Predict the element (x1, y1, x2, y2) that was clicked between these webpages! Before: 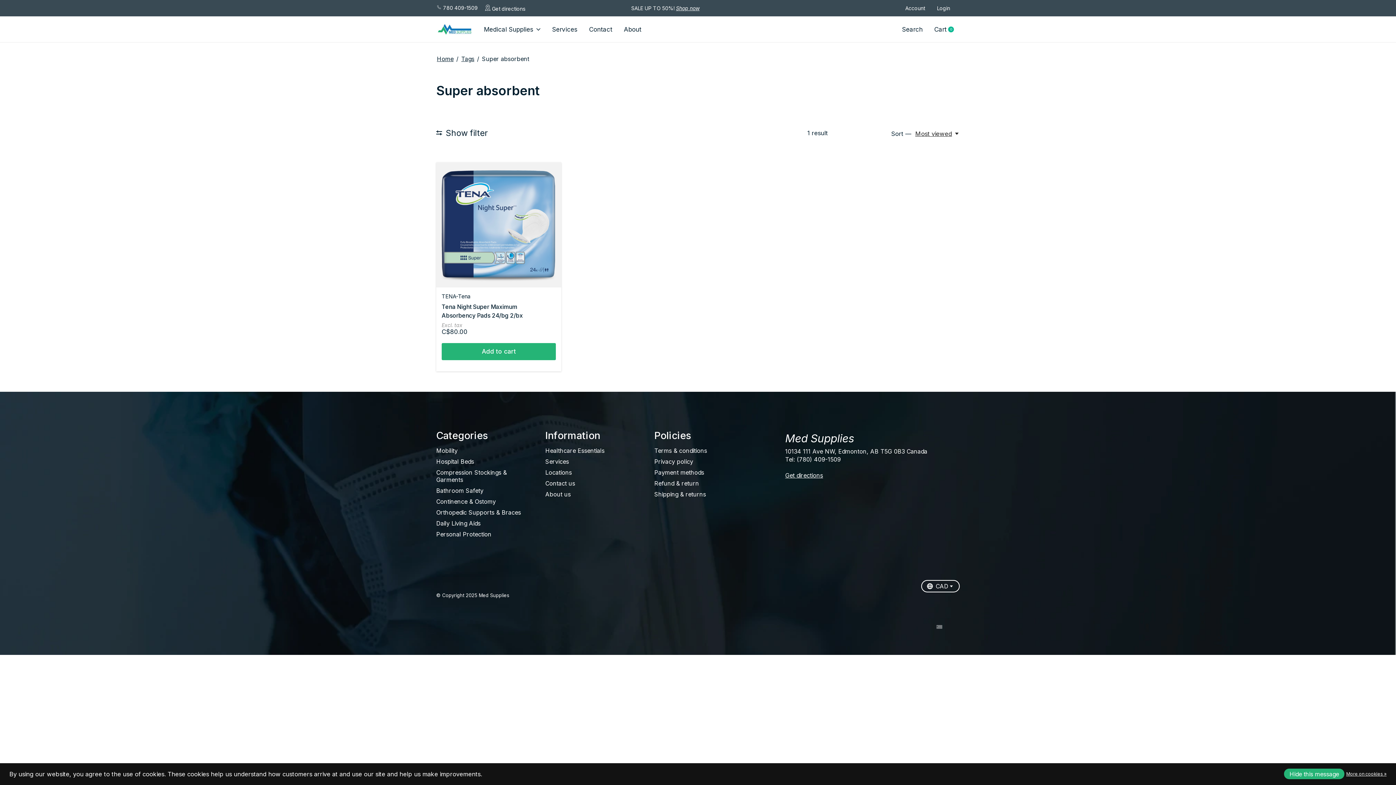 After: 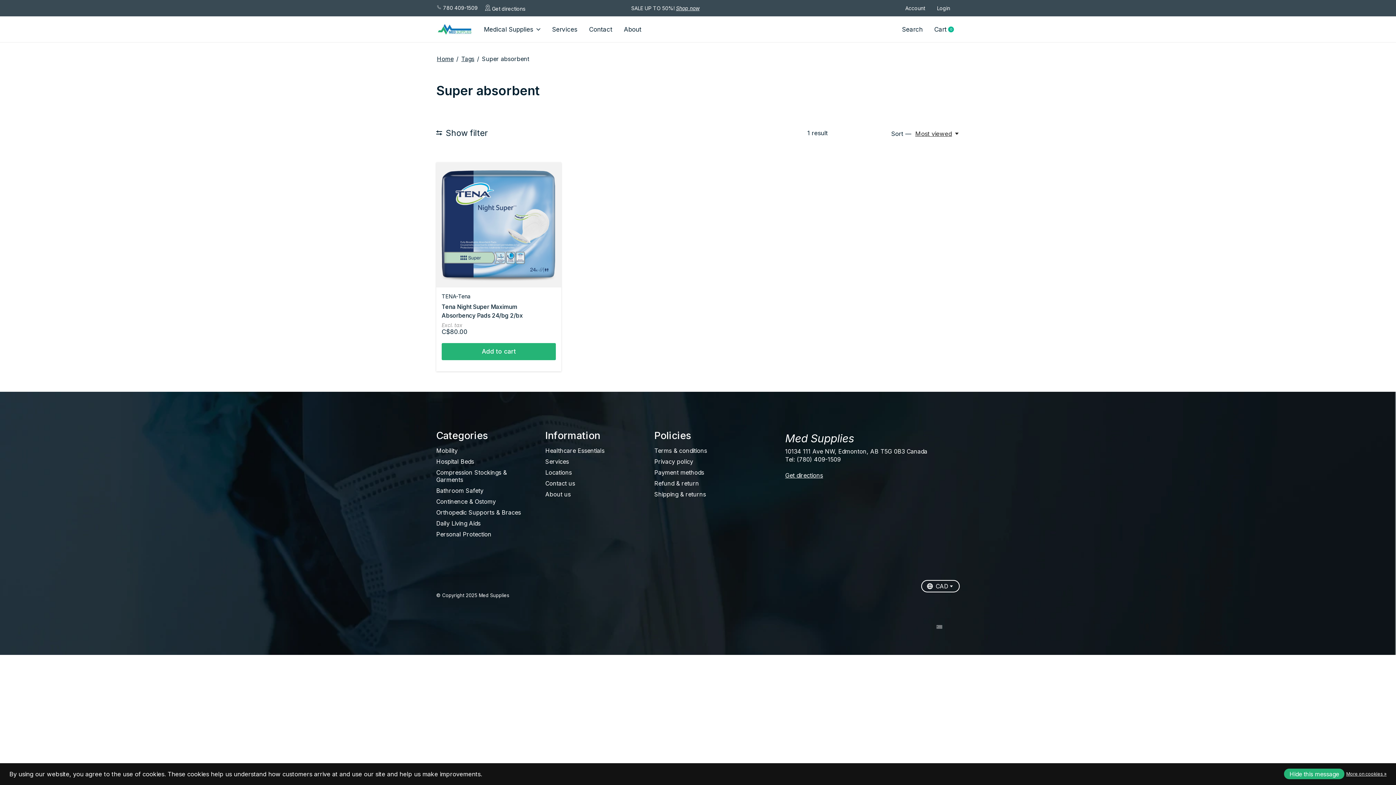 Action: bbox: (485, 4, 525, 11) label:  Get directions